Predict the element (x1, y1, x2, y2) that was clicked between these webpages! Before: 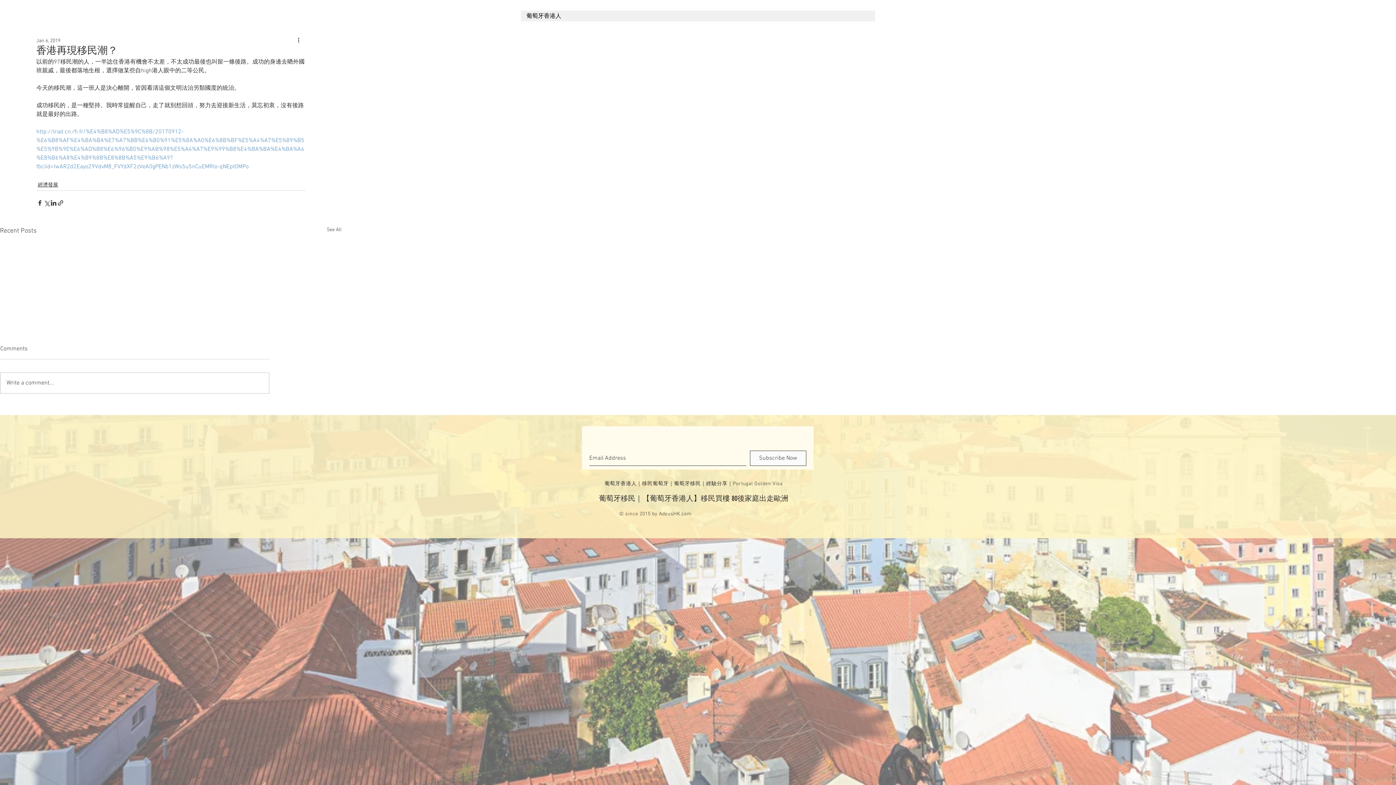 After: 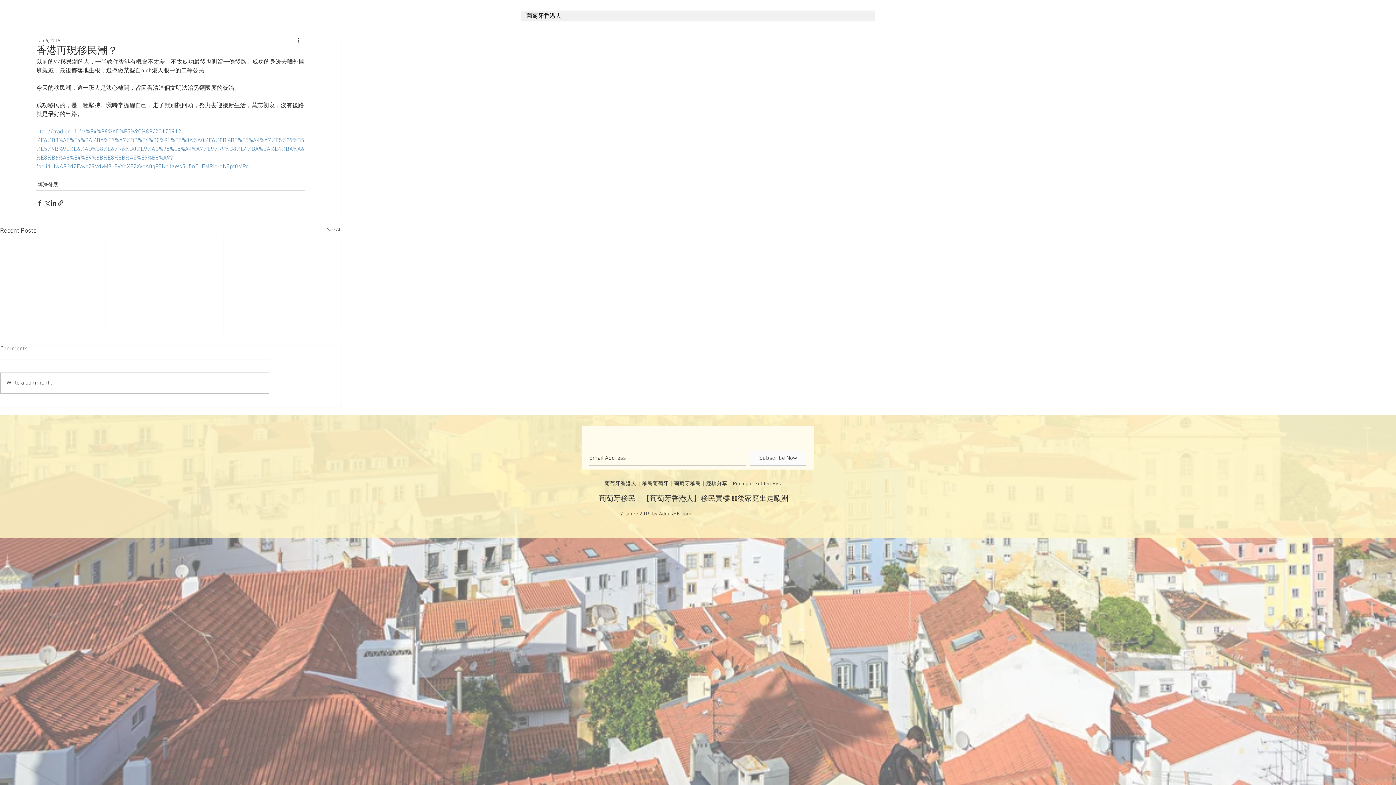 Action: label: Subscribe Now bbox: (750, 451, 806, 466)